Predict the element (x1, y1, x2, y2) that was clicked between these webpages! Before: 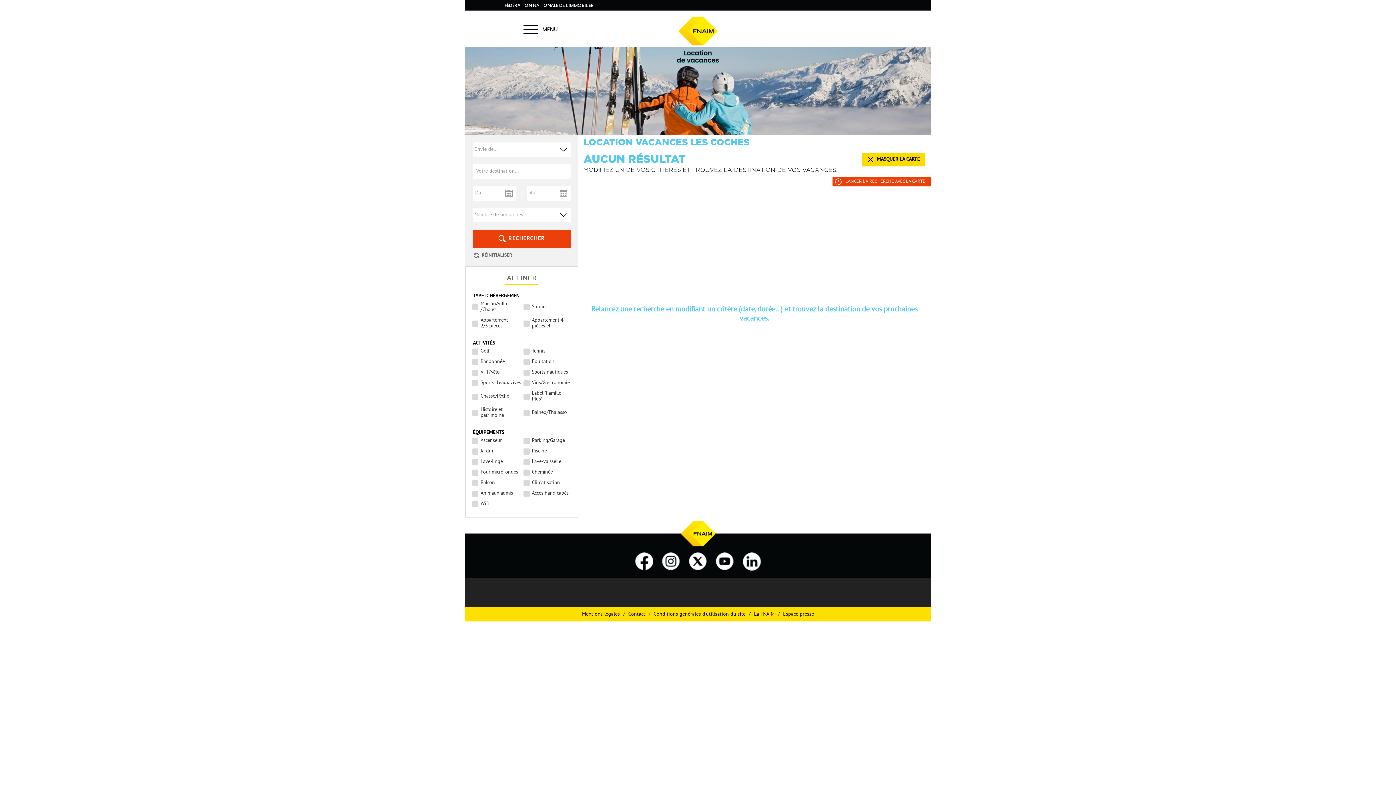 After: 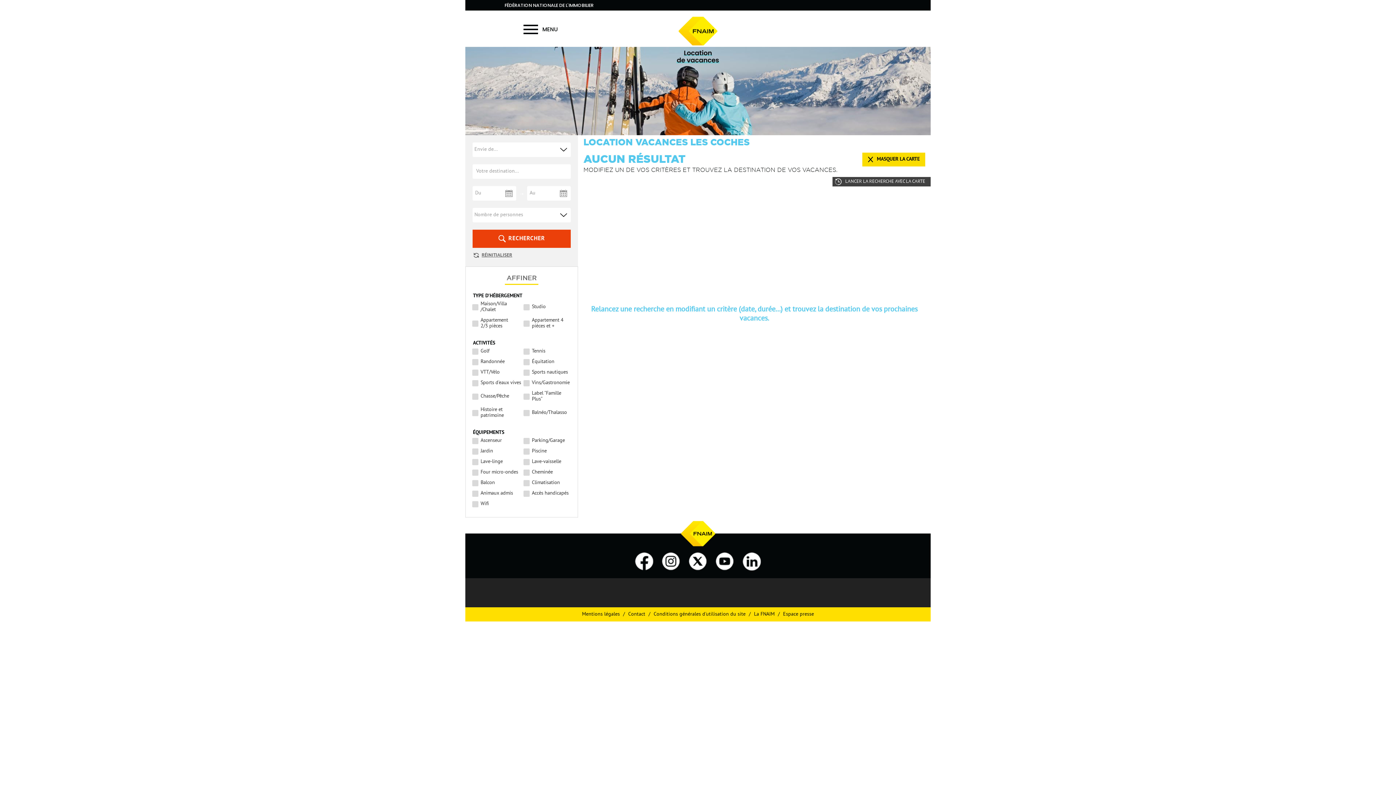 Action: bbox: (832, 177, 930, 186) label: LANCER LA RECHERCHE AVEC LA CARTE